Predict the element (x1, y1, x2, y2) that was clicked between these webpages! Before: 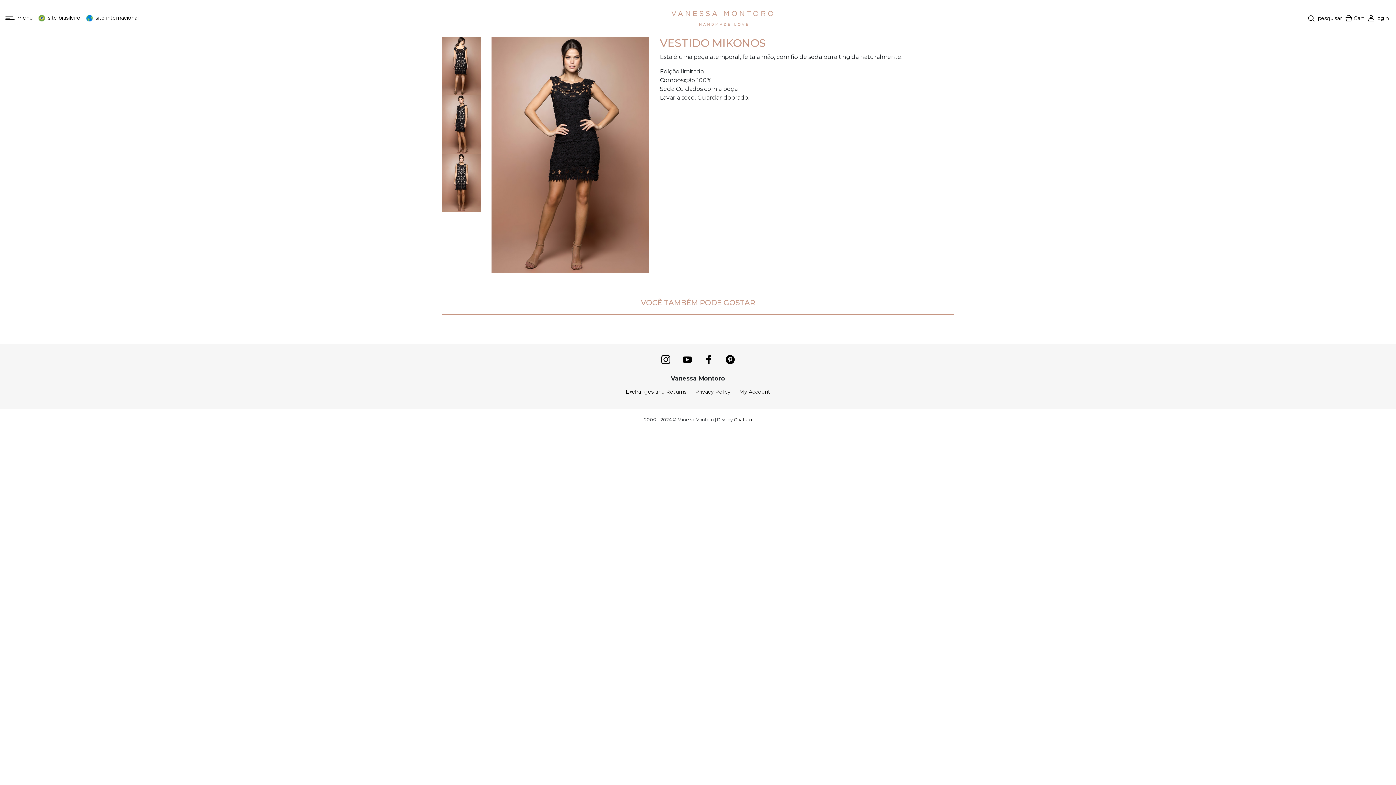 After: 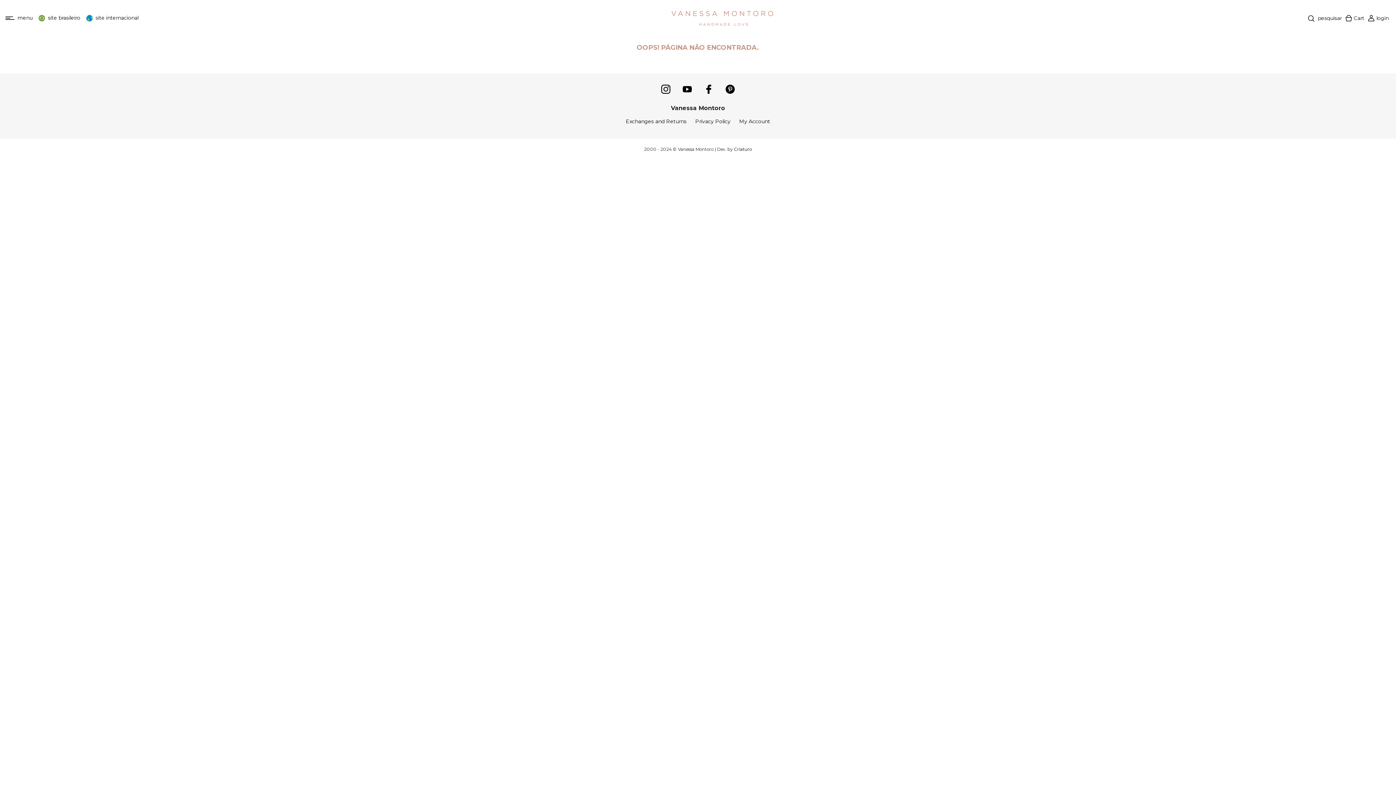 Action: label: My Account bbox: (735, 388, 774, 395)